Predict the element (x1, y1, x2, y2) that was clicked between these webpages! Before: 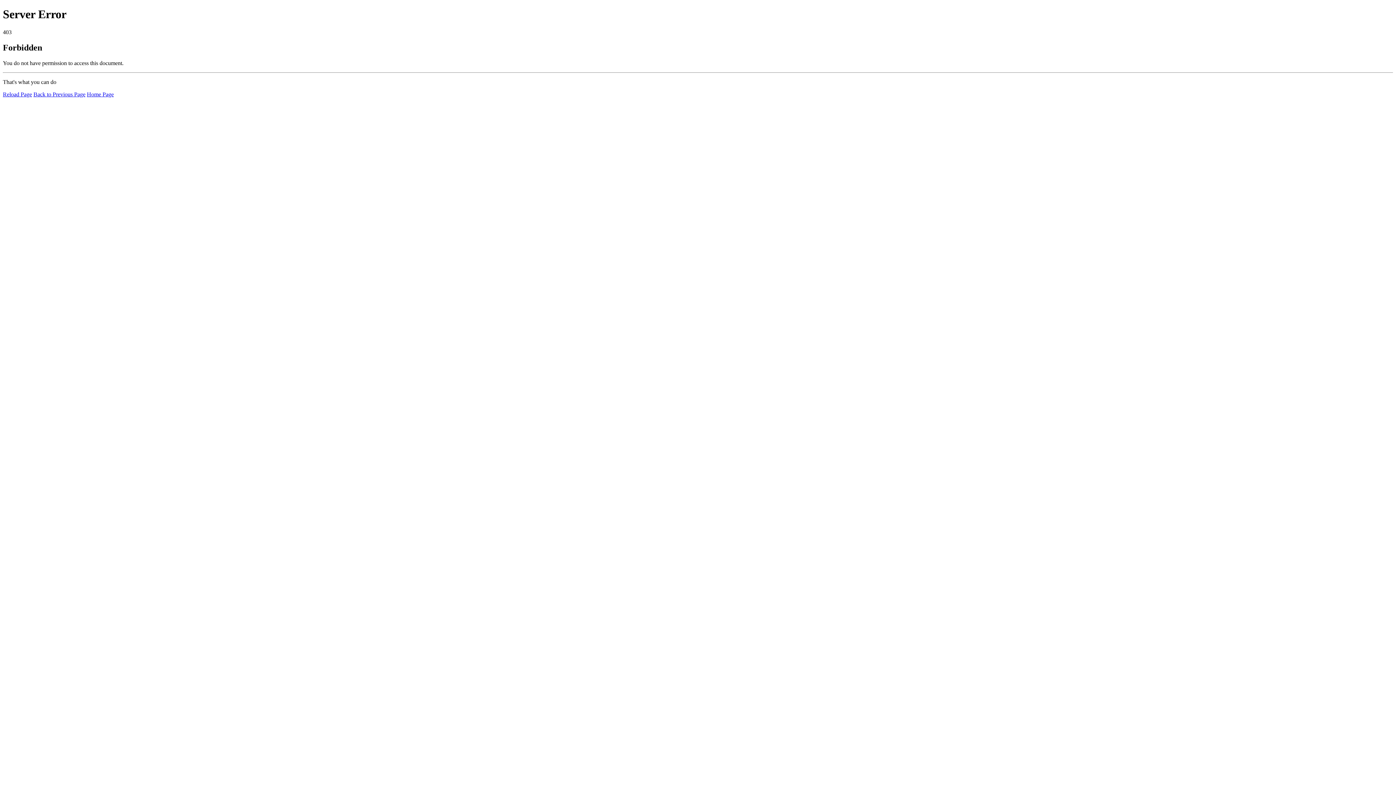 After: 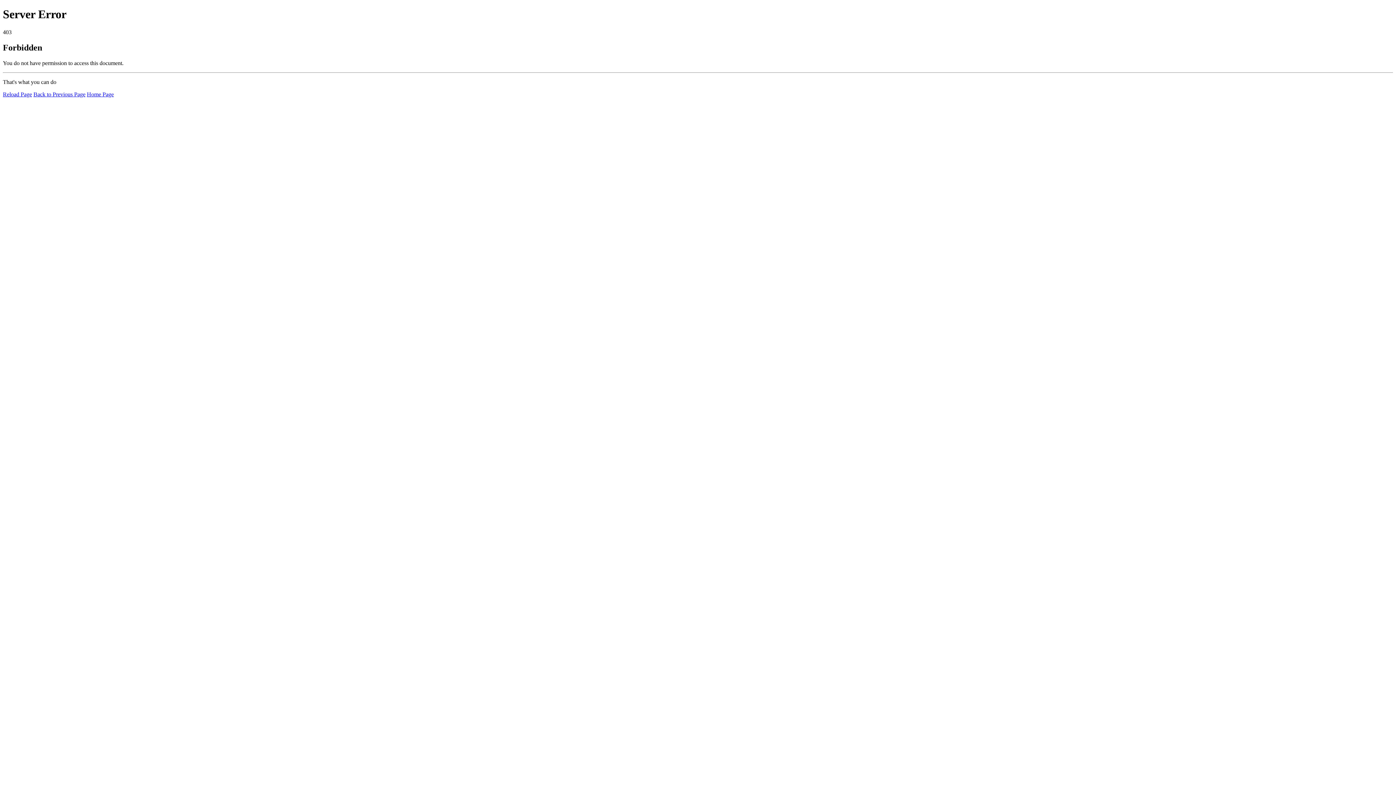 Action: bbox: (2, 91, 32, 97) label: Reload Page